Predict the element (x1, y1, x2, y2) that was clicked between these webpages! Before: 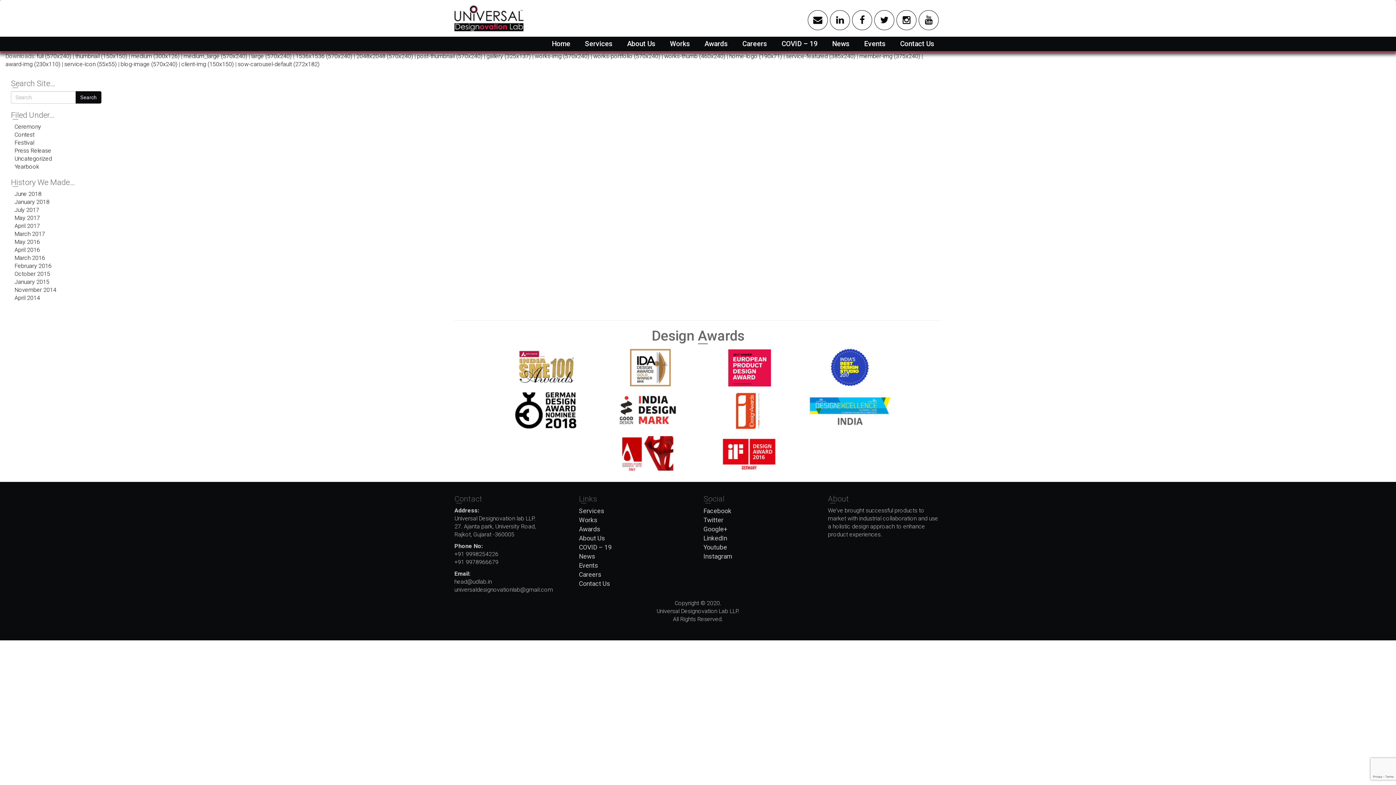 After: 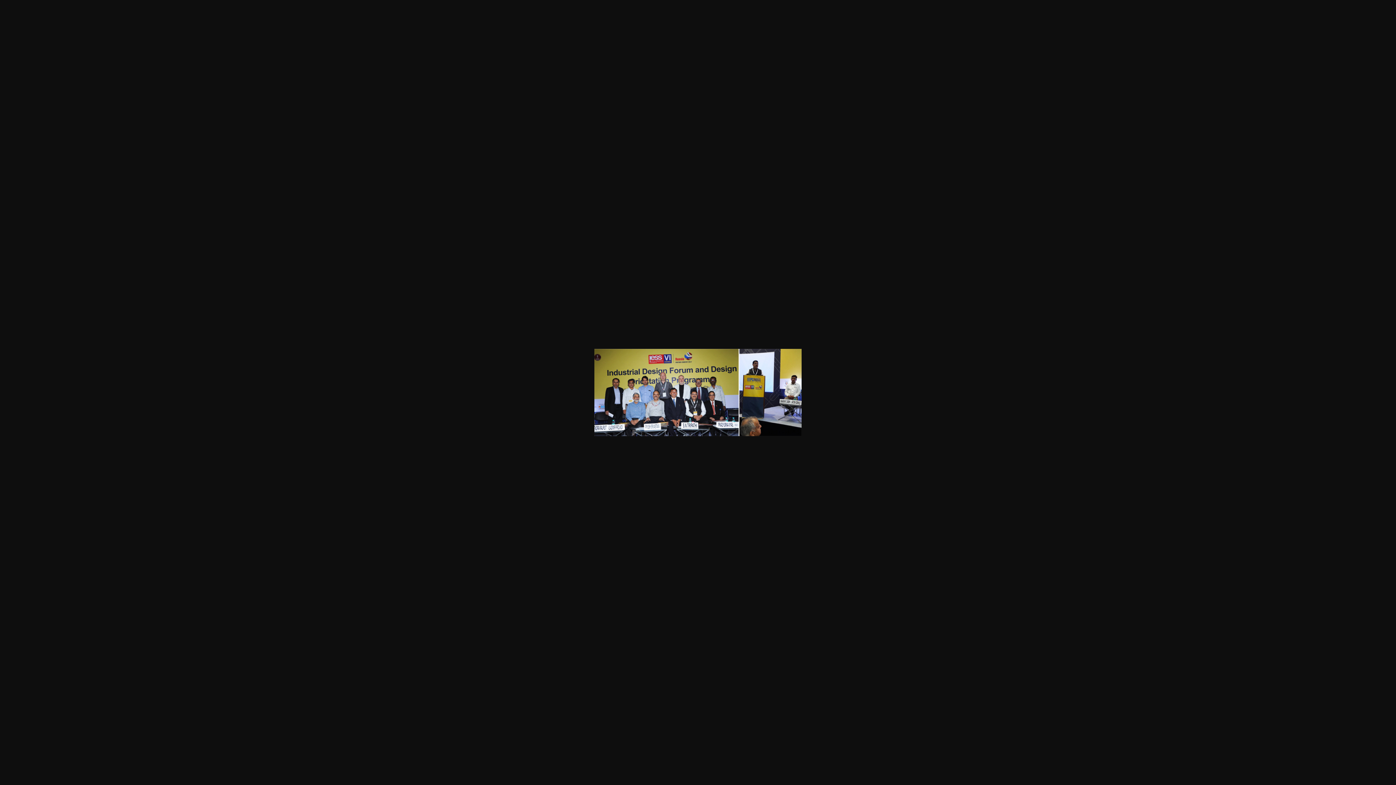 Action: label: 1536x1536 (570x240) bbox: (295, 52, 352, 59)